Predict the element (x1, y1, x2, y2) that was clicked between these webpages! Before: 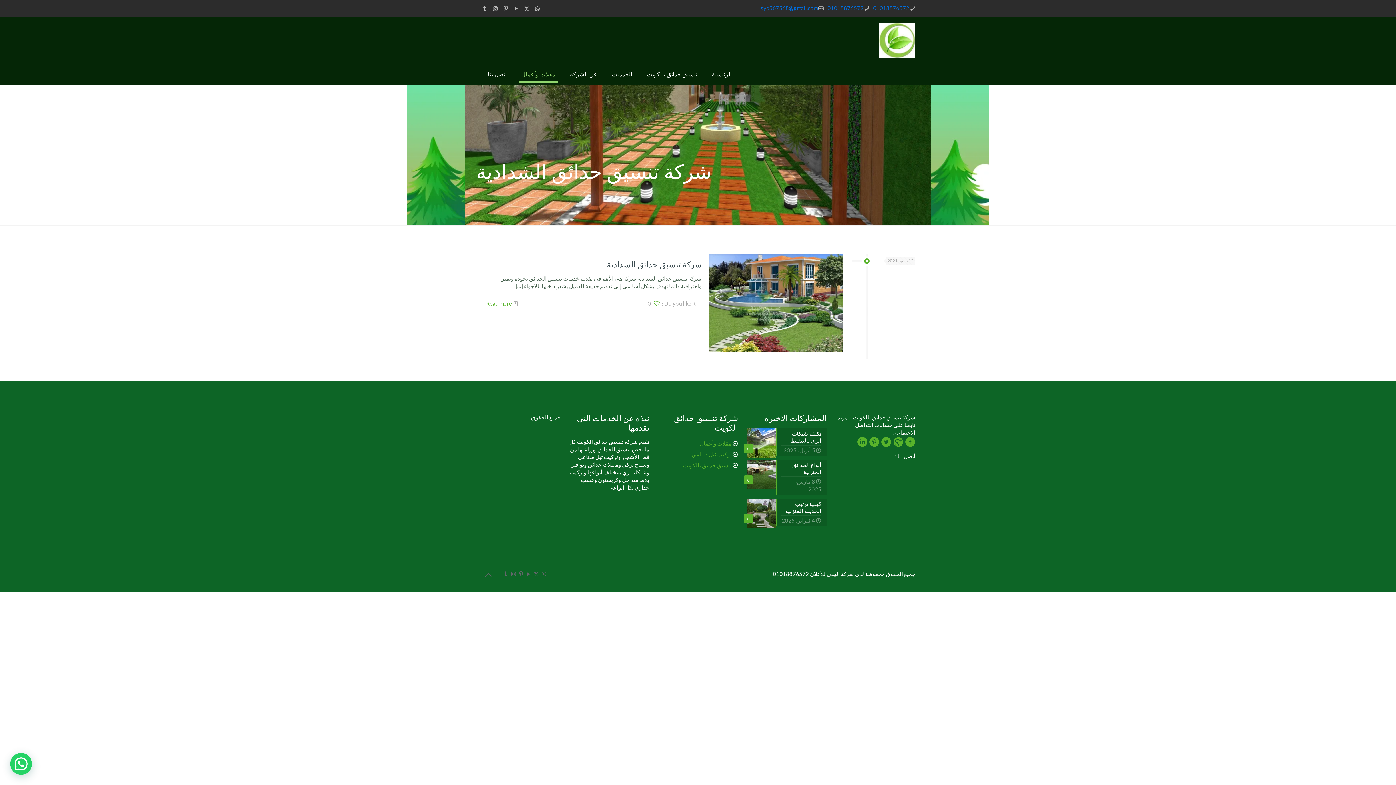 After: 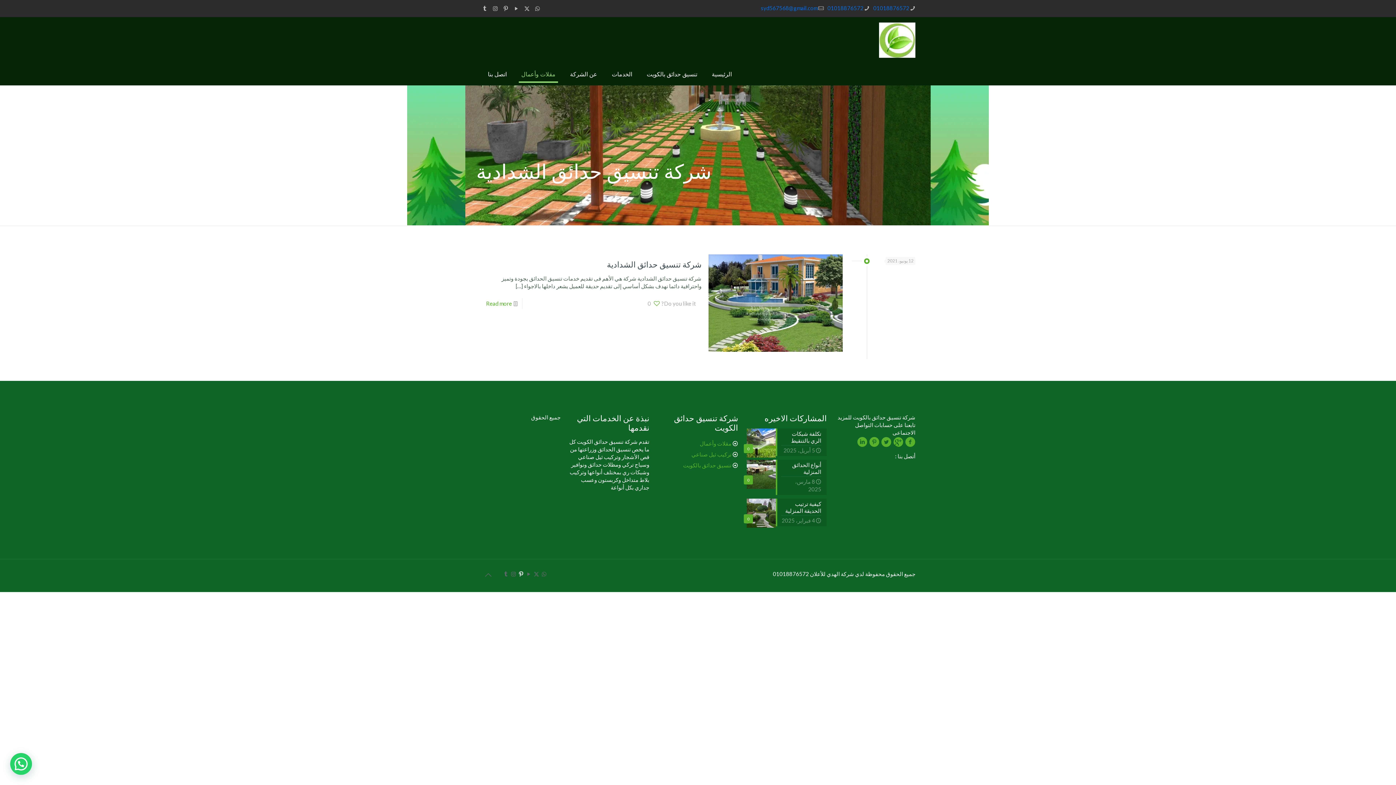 Action: label: Pinterest icon bbox: (518, 570, 524, 577)